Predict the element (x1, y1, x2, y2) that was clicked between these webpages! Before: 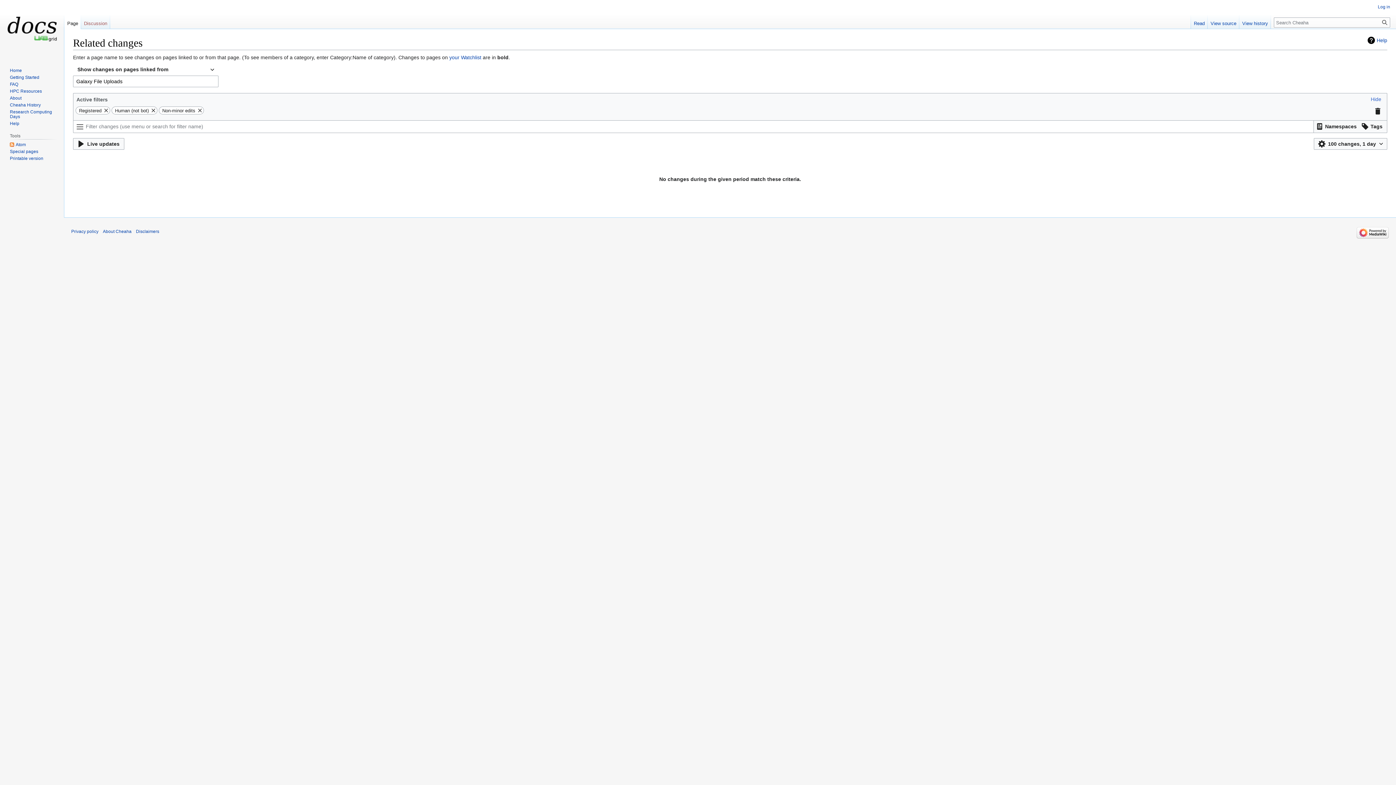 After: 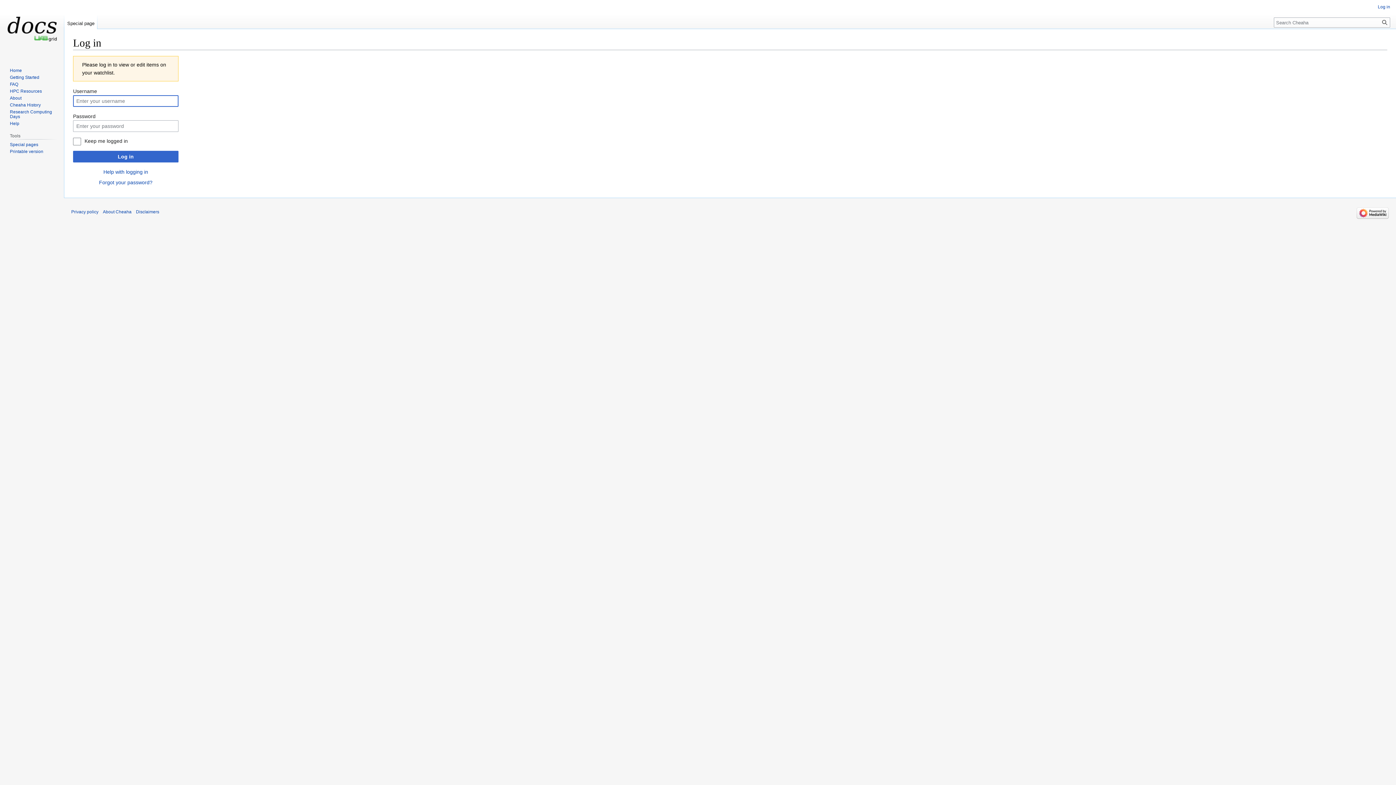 Action: bbox: (449, 54, 481, 60) label: your Watchlist